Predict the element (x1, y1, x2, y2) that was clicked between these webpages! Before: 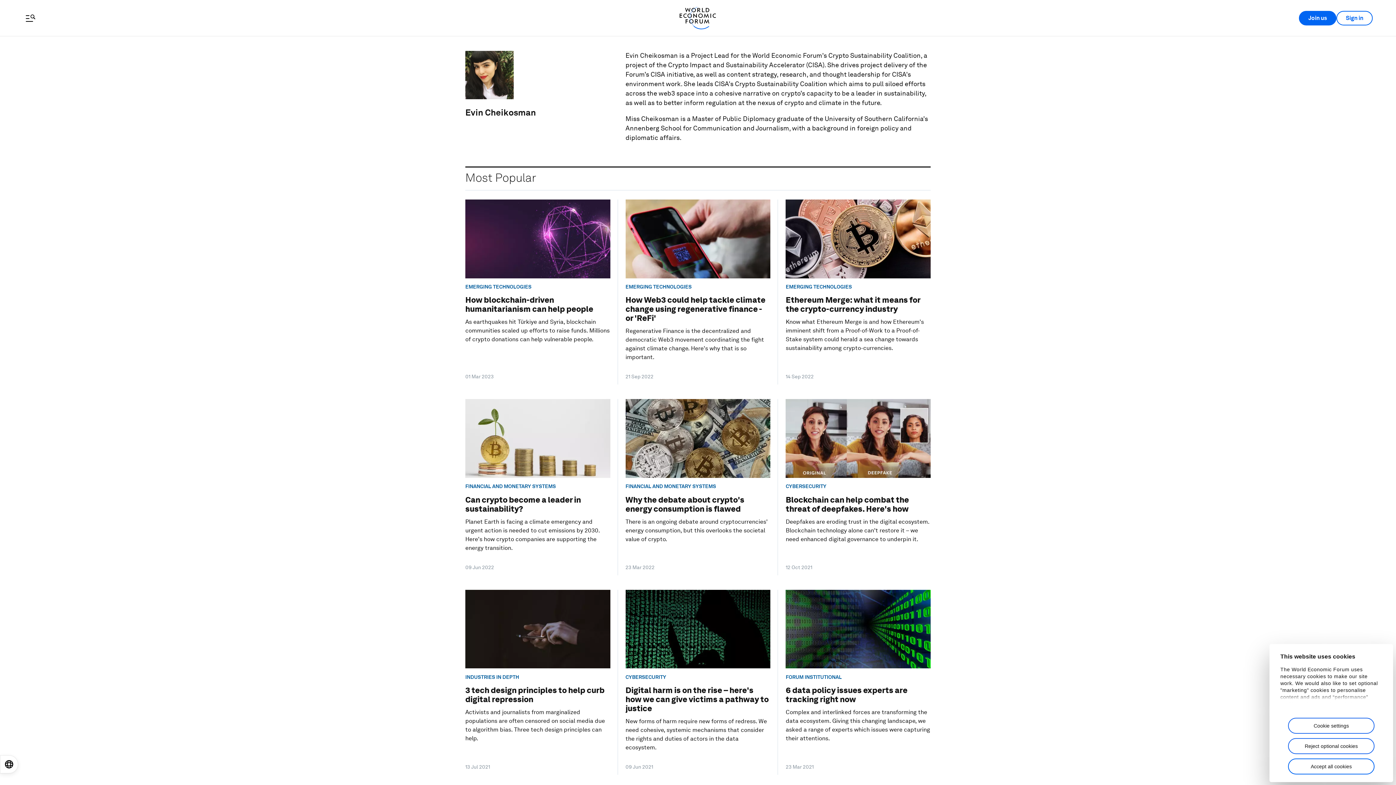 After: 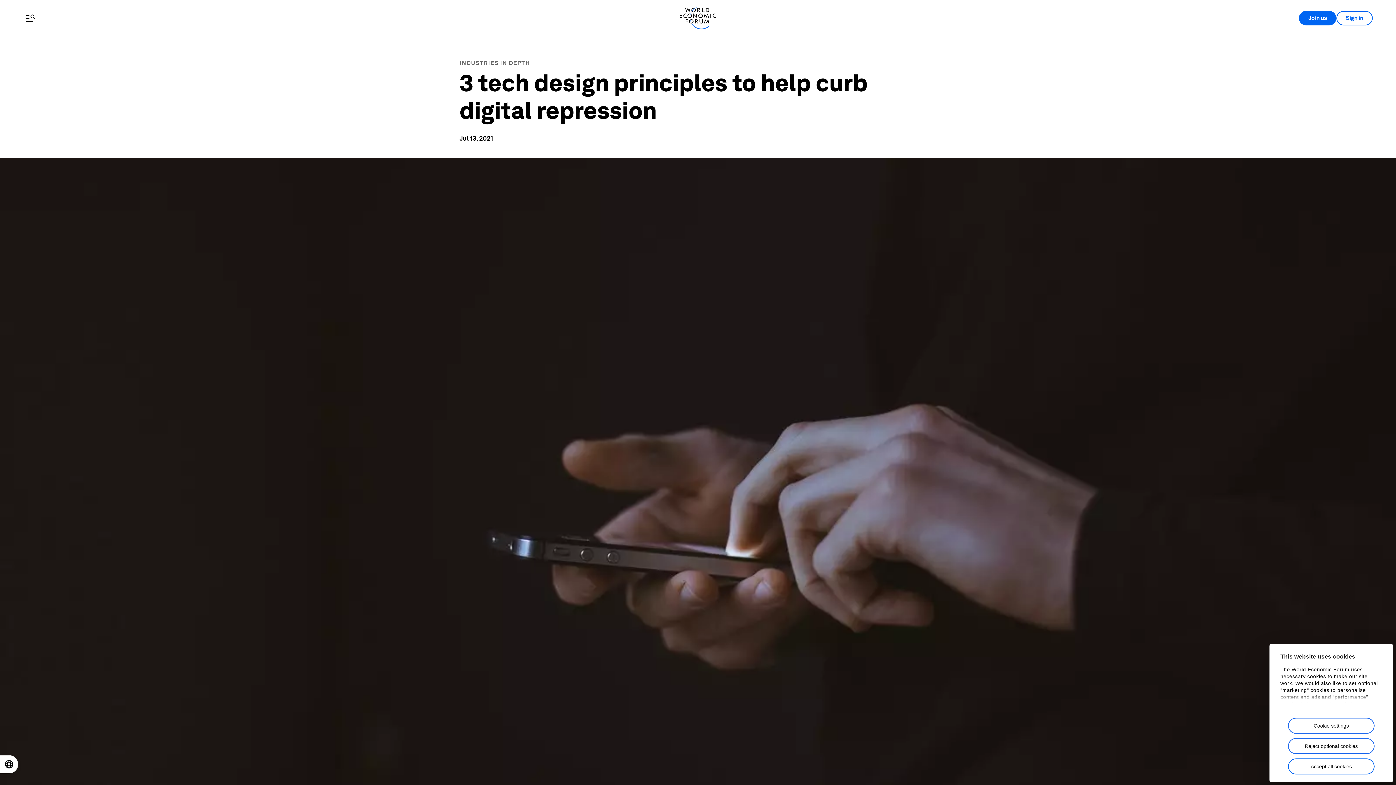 Action: bbox: (457, 590, 618, 770) label: INDUSTRIES IN DEPTH
3 tech design principles to help curb digital repression

Activists and journalists from marginalized populations are often censored on social media due to algorithm bias. Three tech design principles can help.

13 Jul 2021